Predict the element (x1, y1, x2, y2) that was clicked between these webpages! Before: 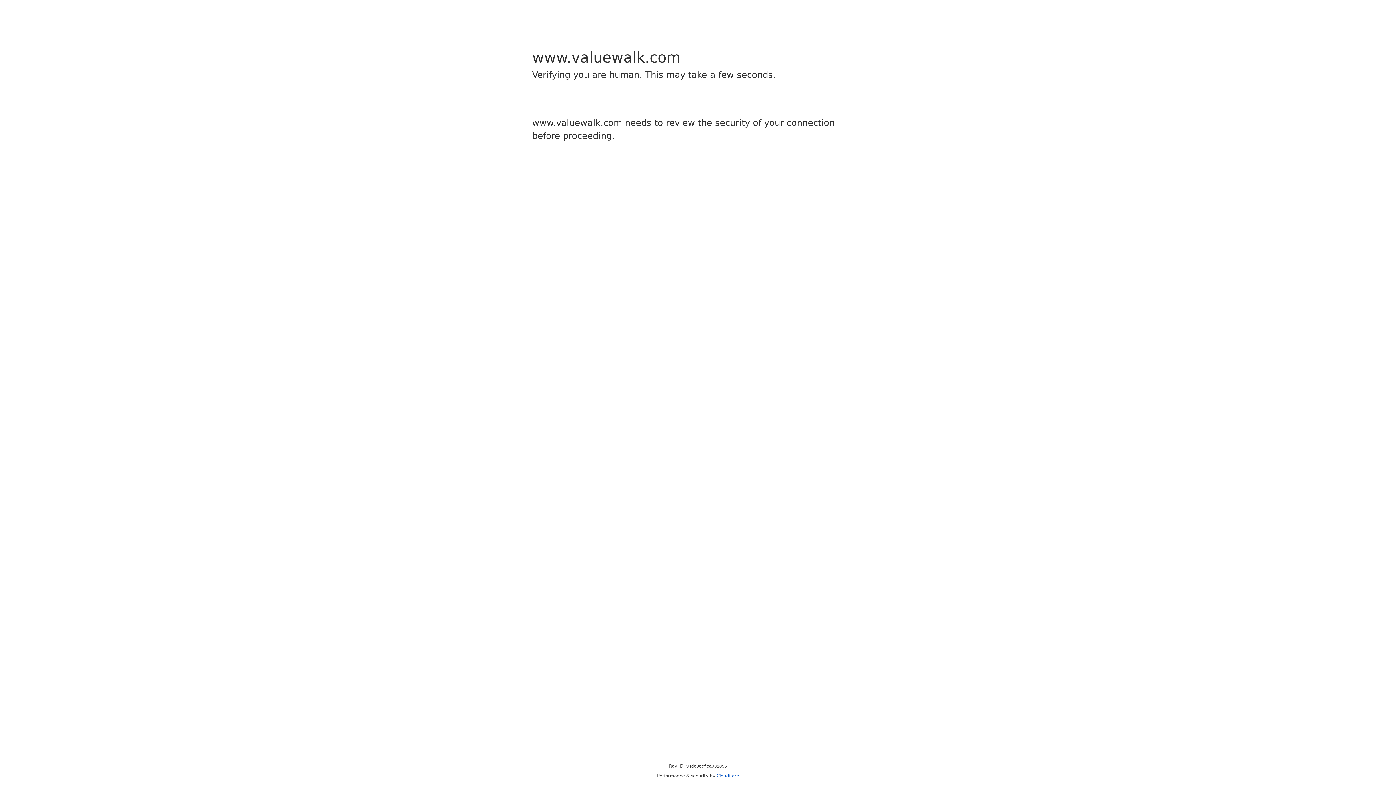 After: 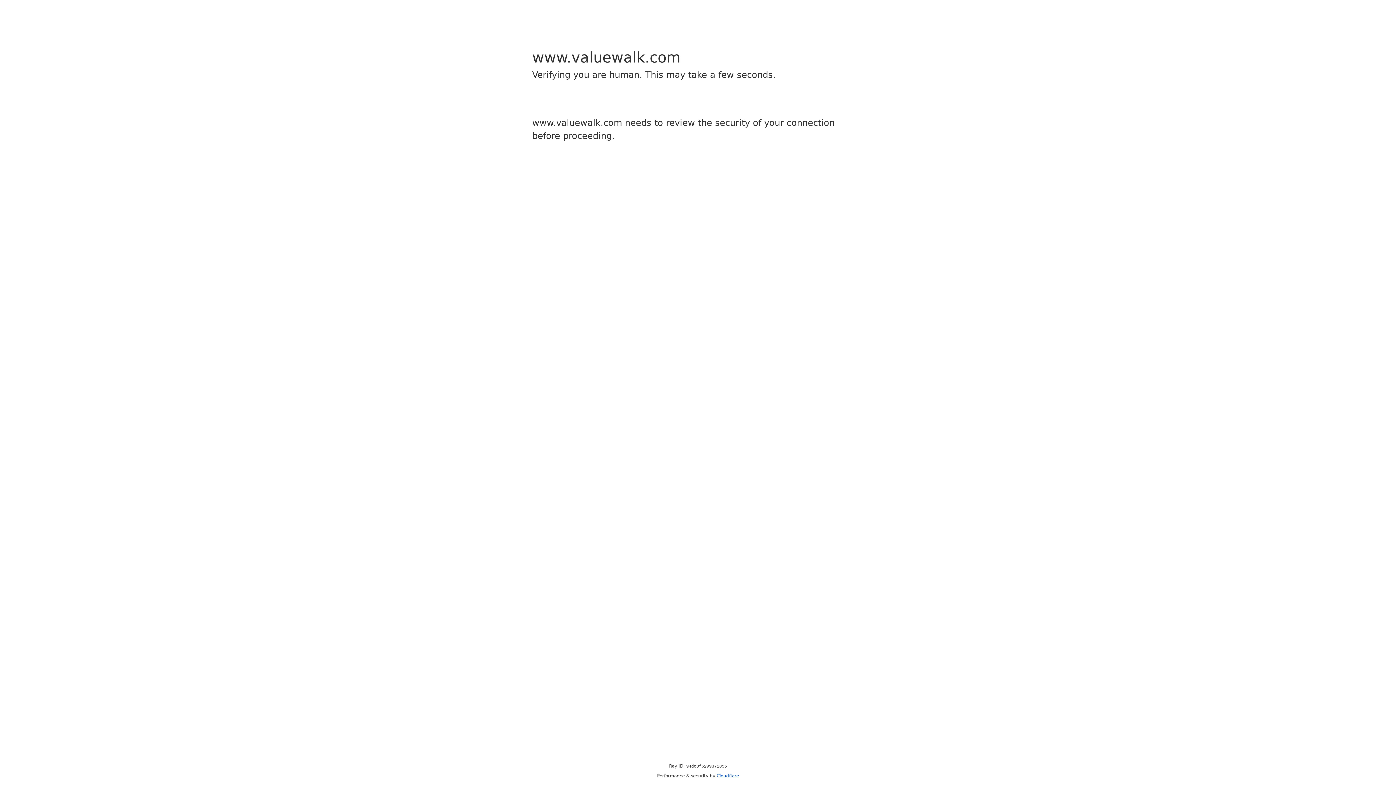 Action: bbox: (716, 773, 739, 778) label: Cloudflare